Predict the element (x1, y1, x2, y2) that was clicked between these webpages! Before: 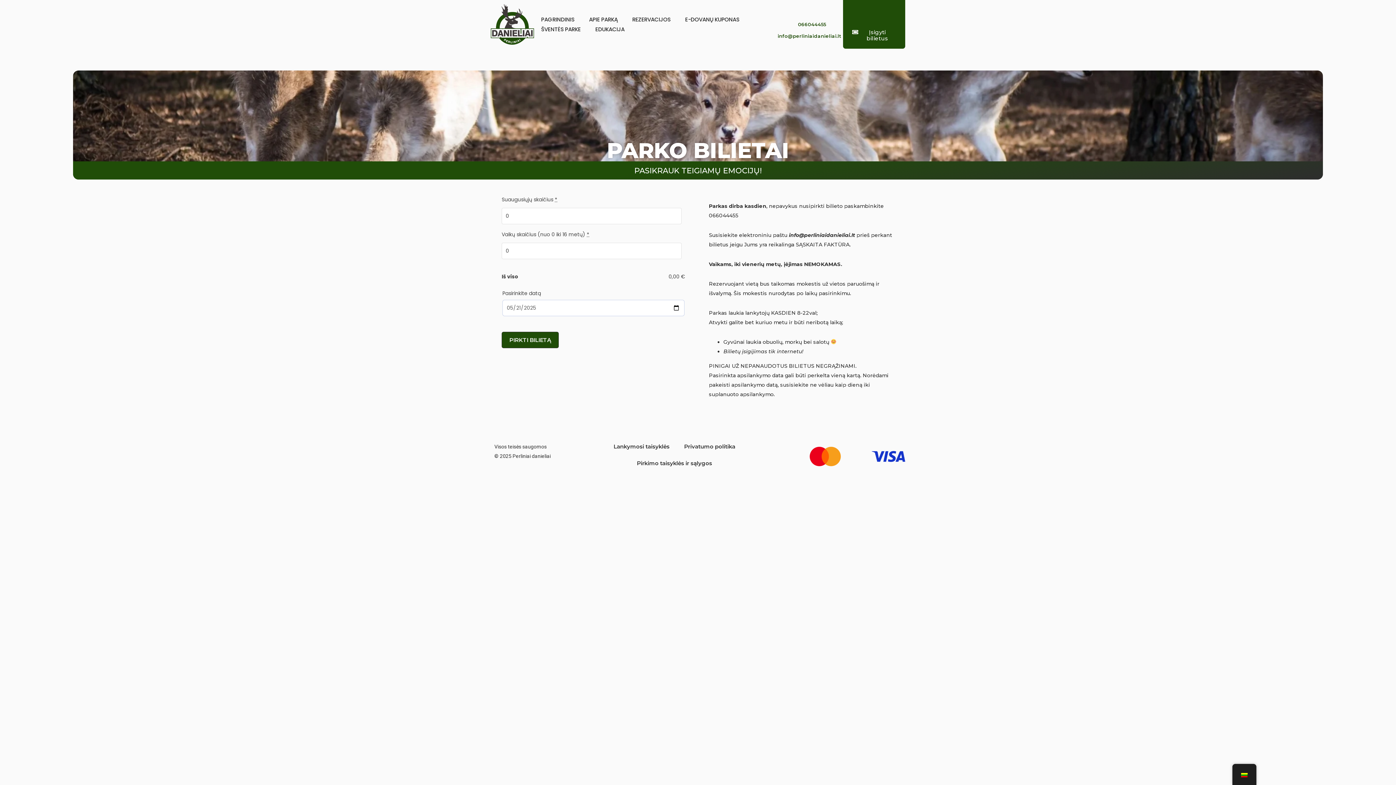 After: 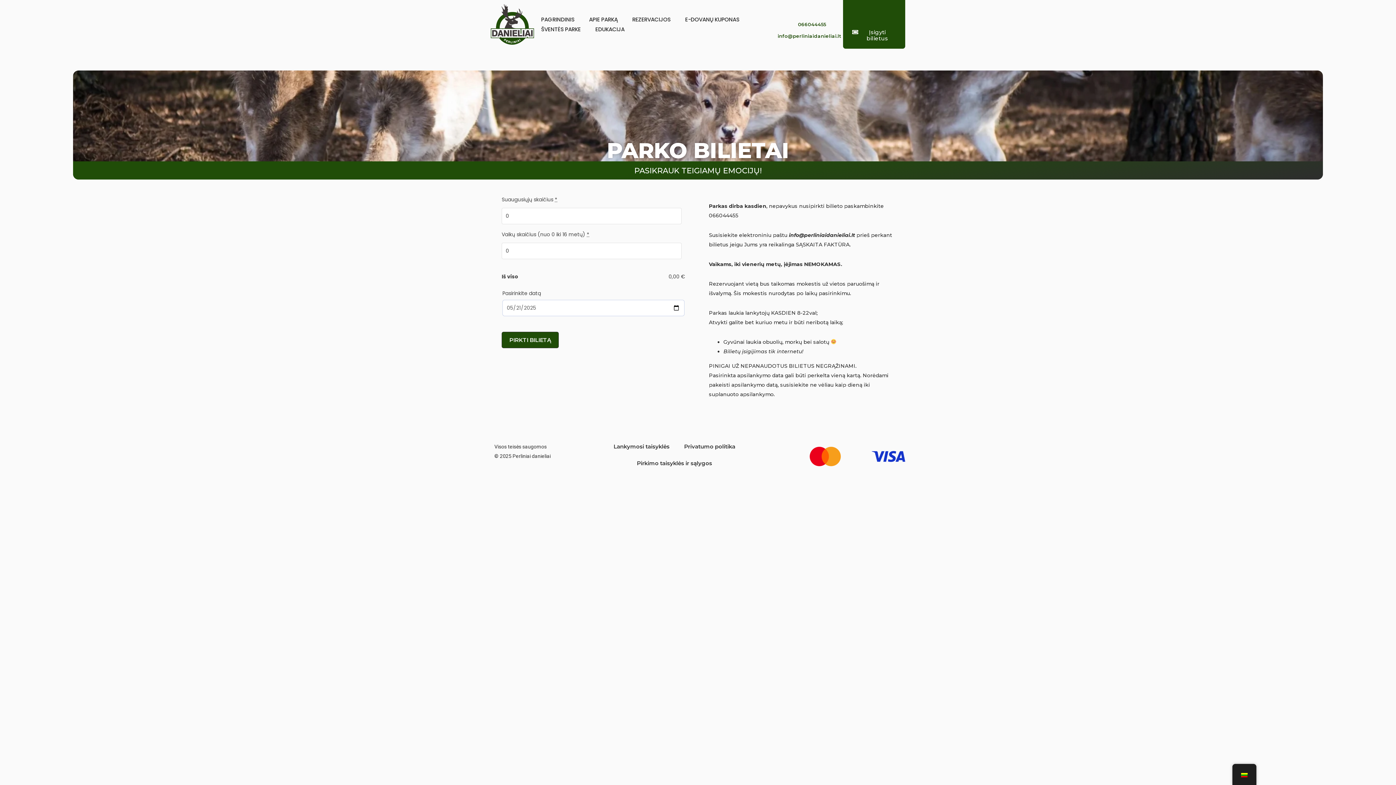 Action: label: 066044455 bbox: (709, 212, 738, 218)